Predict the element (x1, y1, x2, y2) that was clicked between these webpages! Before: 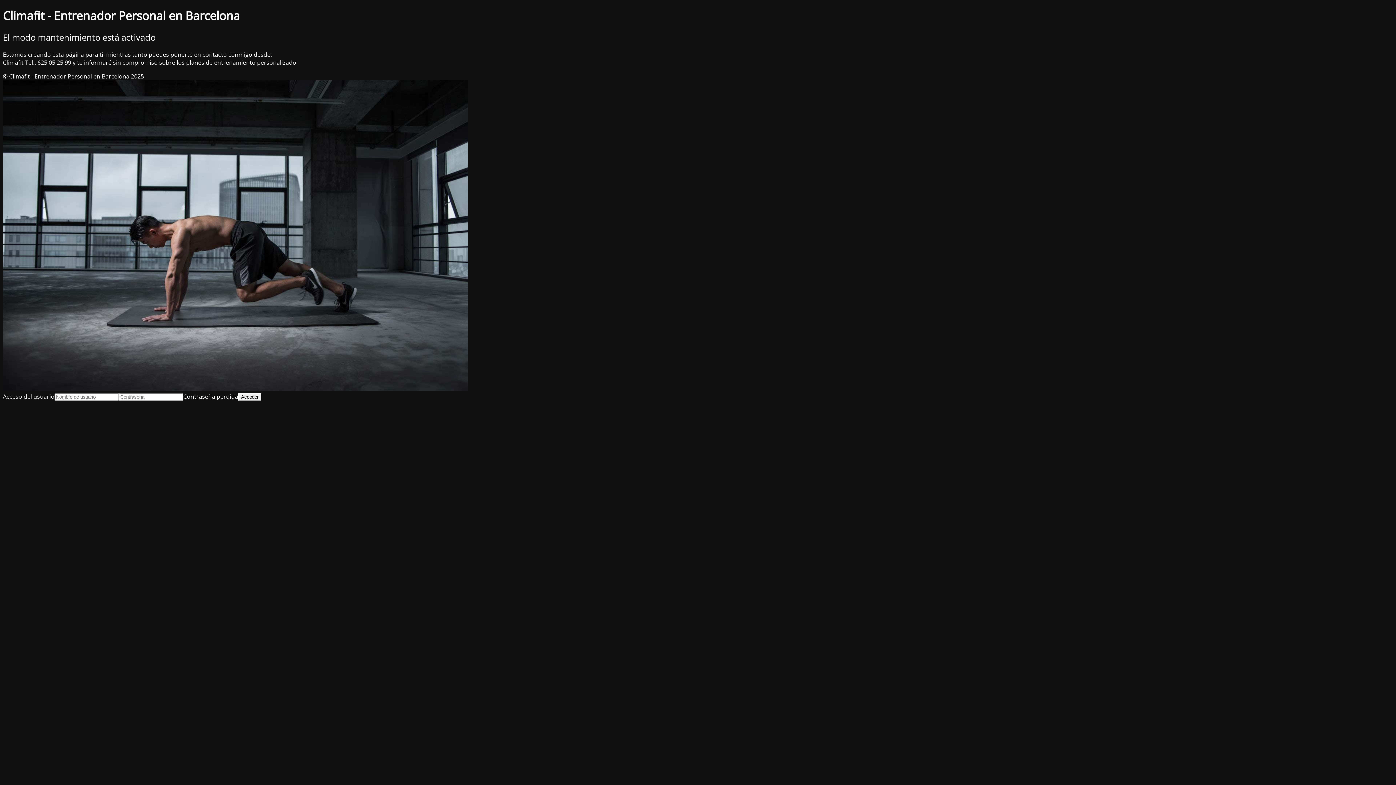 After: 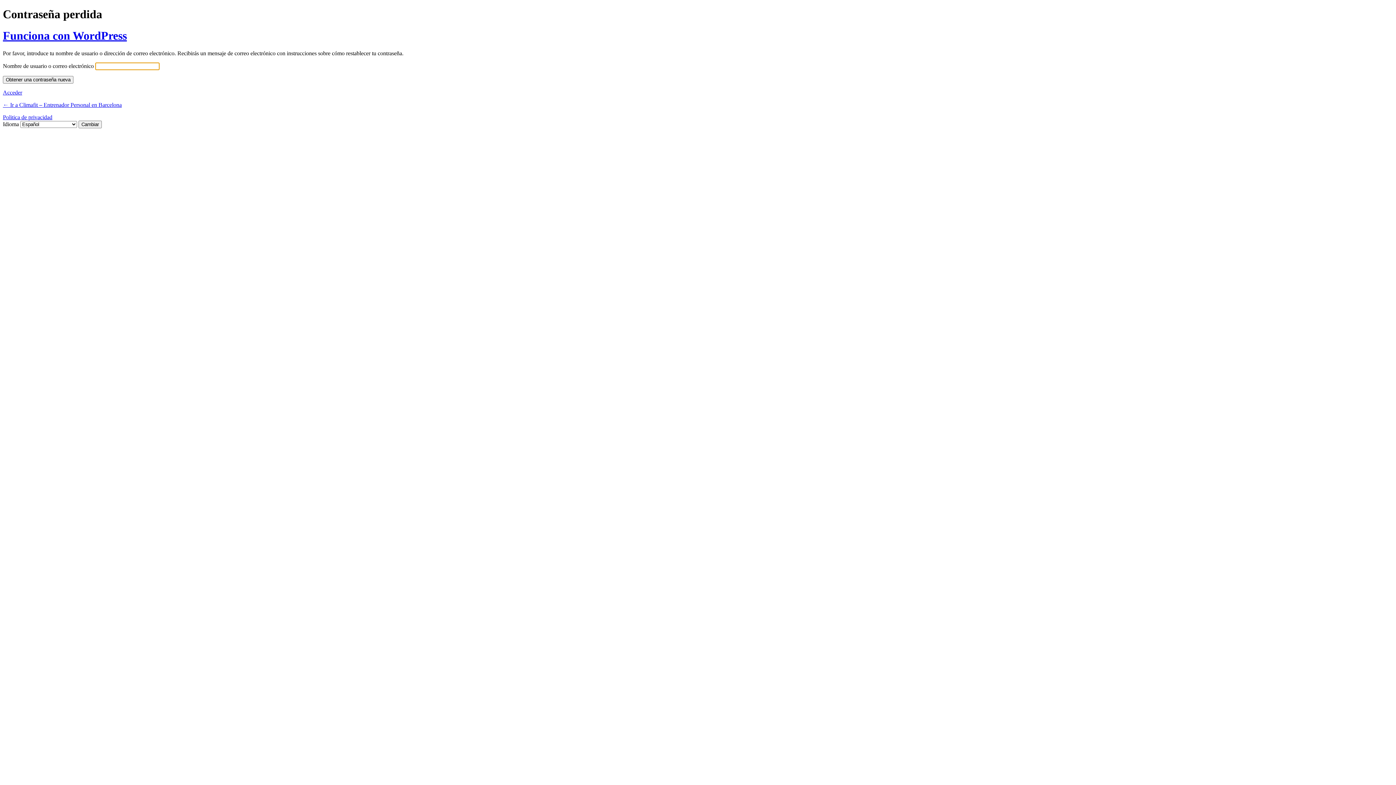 Action: label: Contraseña perdida bbox: (183, 392, 238, 400)